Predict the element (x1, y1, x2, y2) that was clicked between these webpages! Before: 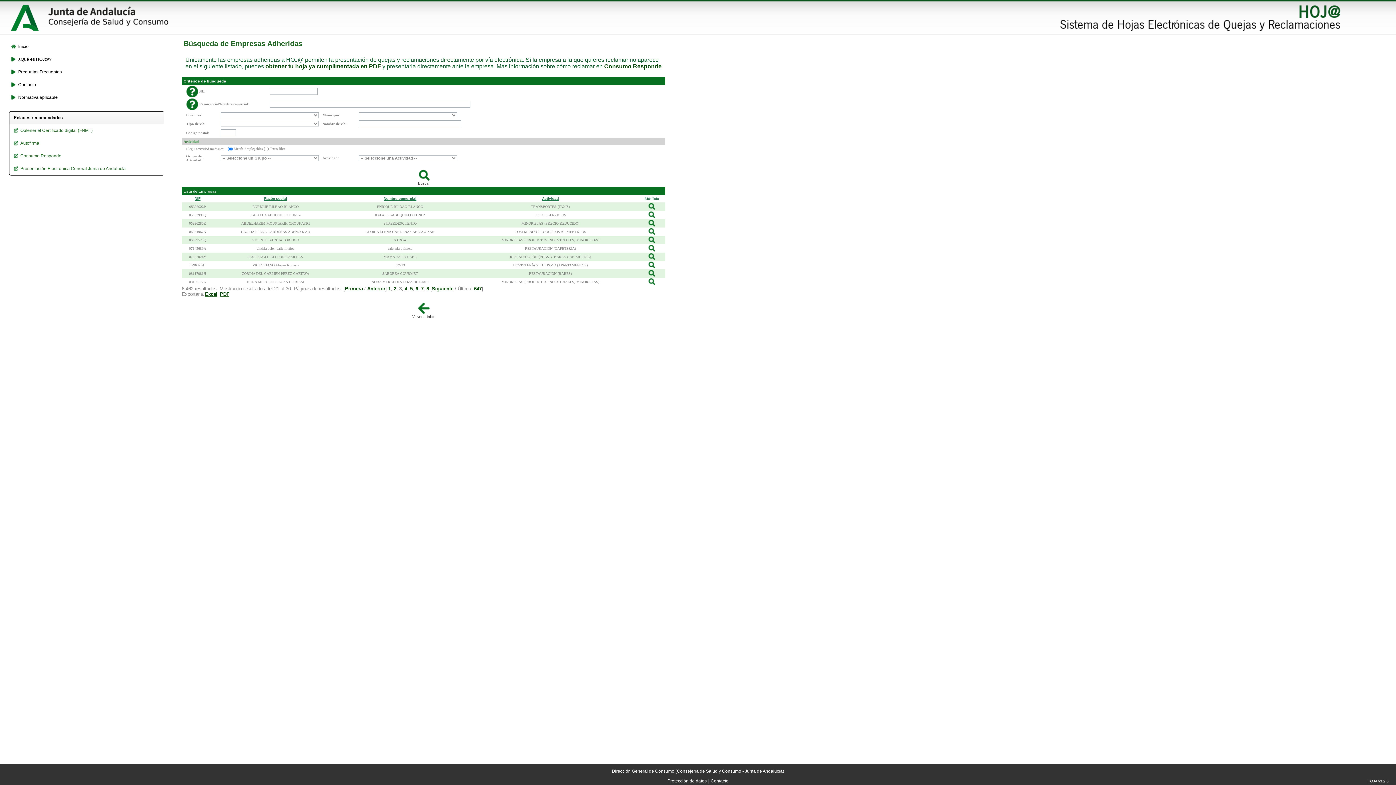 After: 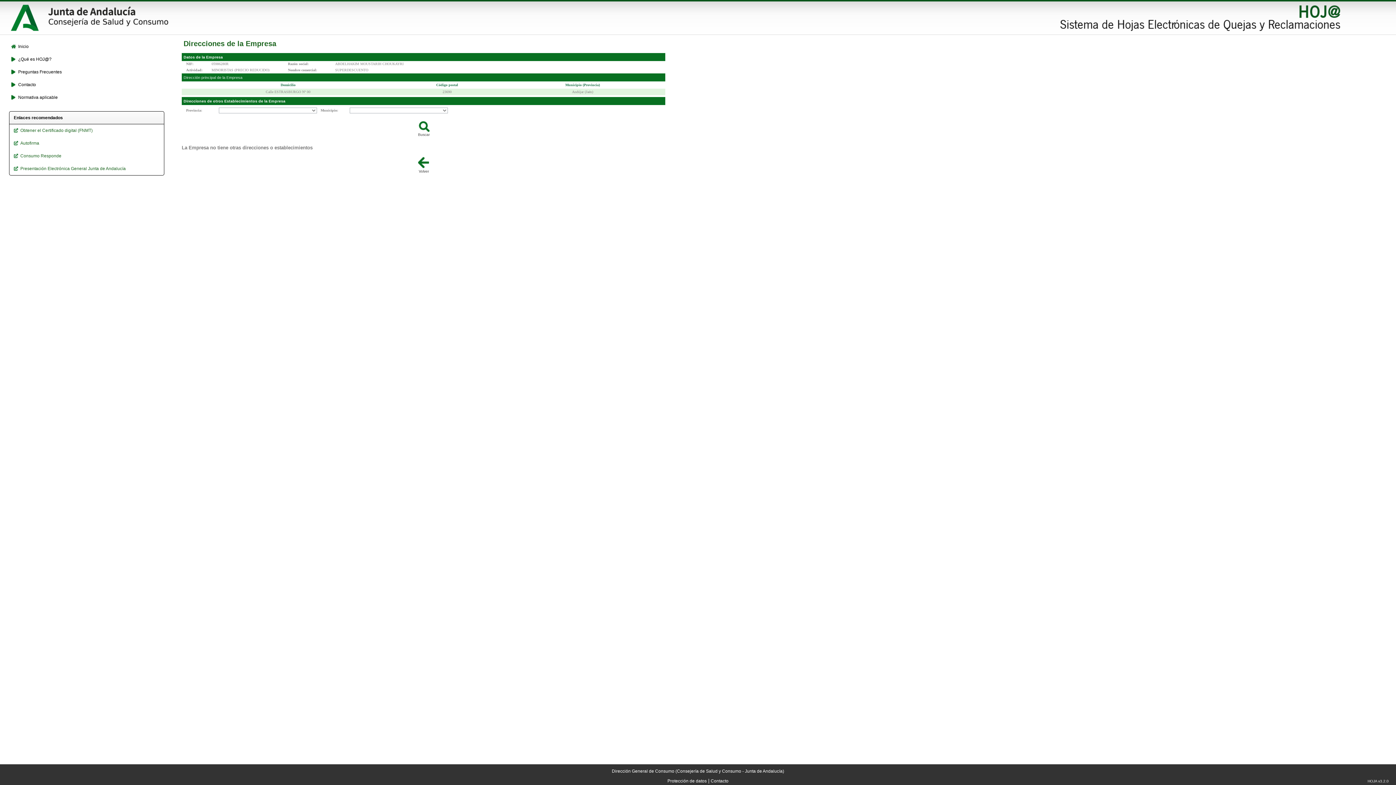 Action: bbox: (648, 223, 655, 227)